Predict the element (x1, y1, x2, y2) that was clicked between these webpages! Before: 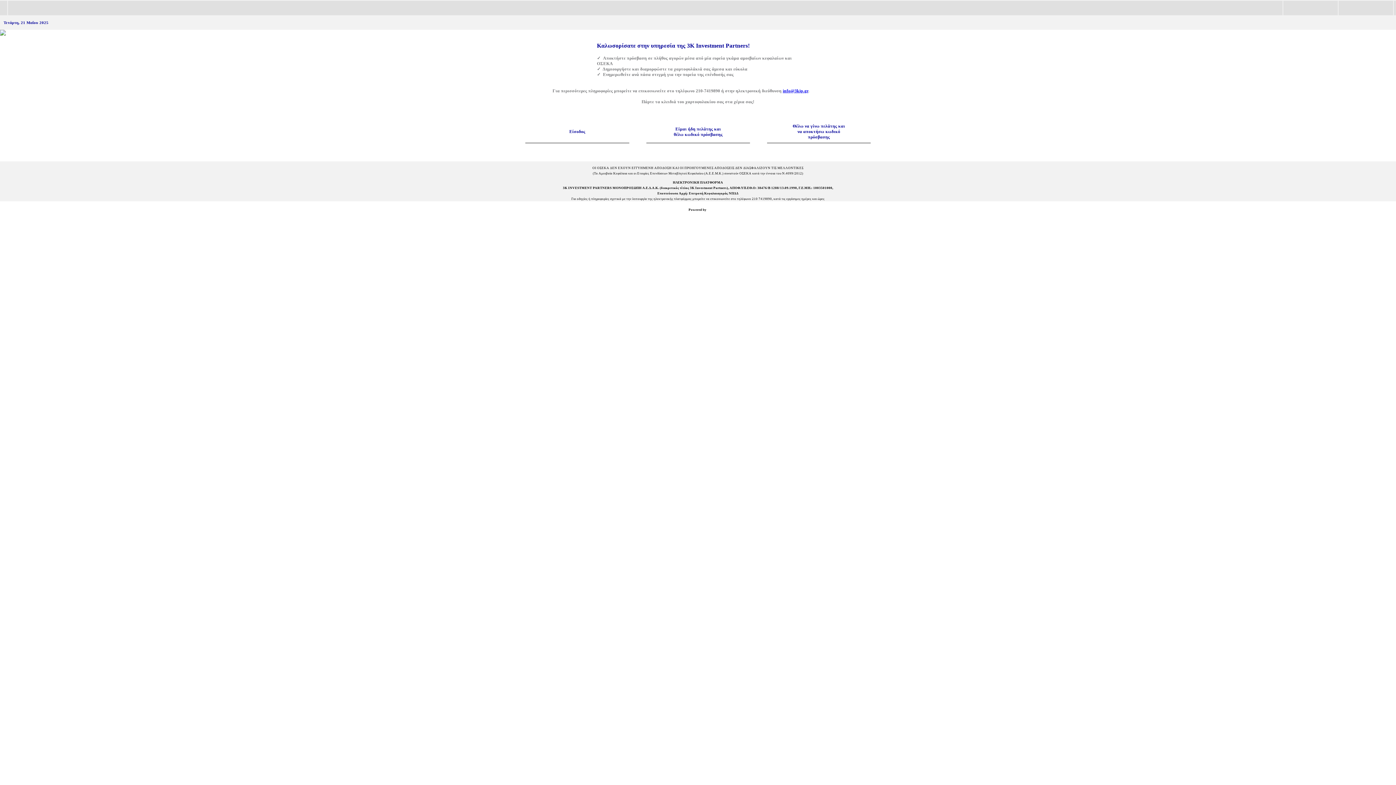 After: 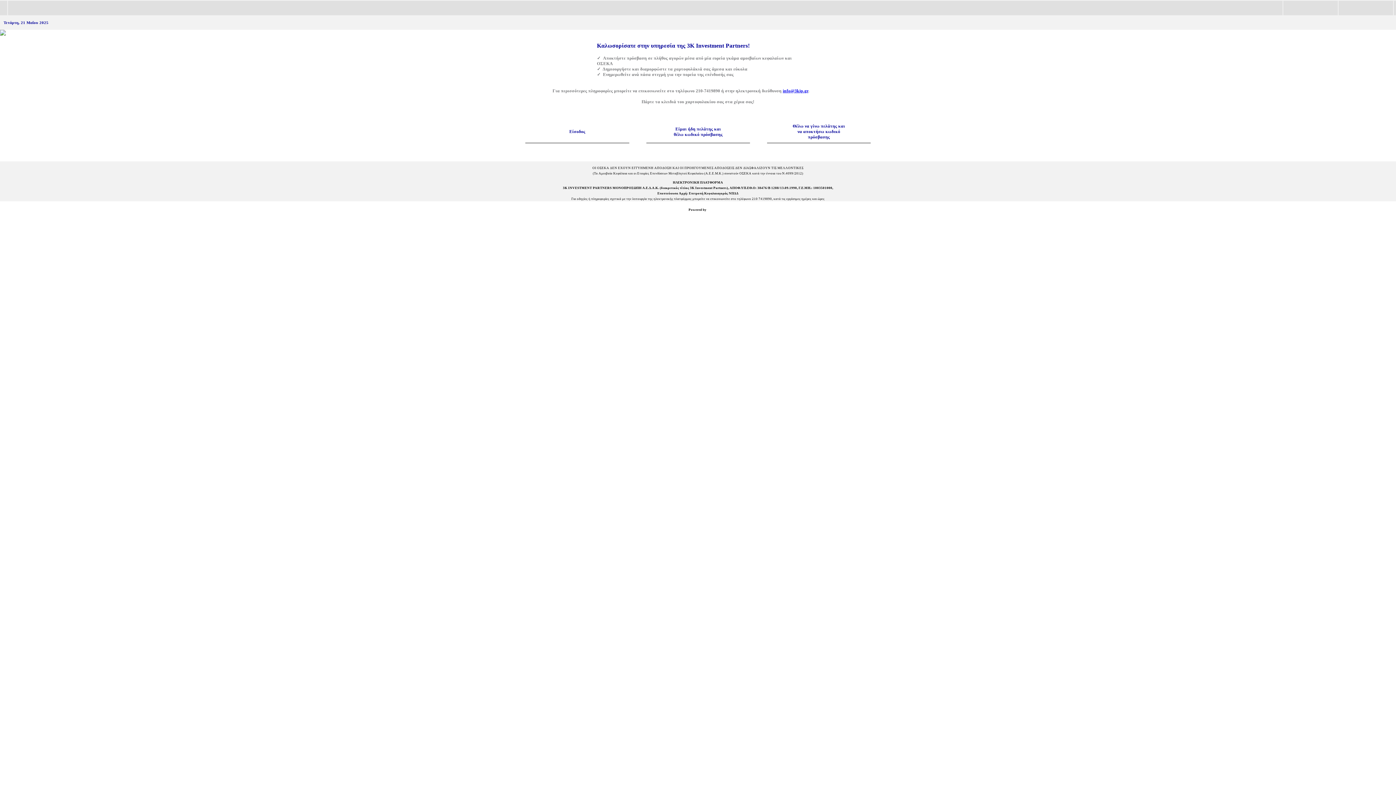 Action: label: info@3kip.gr bbox: (783, 88, 808, 93)